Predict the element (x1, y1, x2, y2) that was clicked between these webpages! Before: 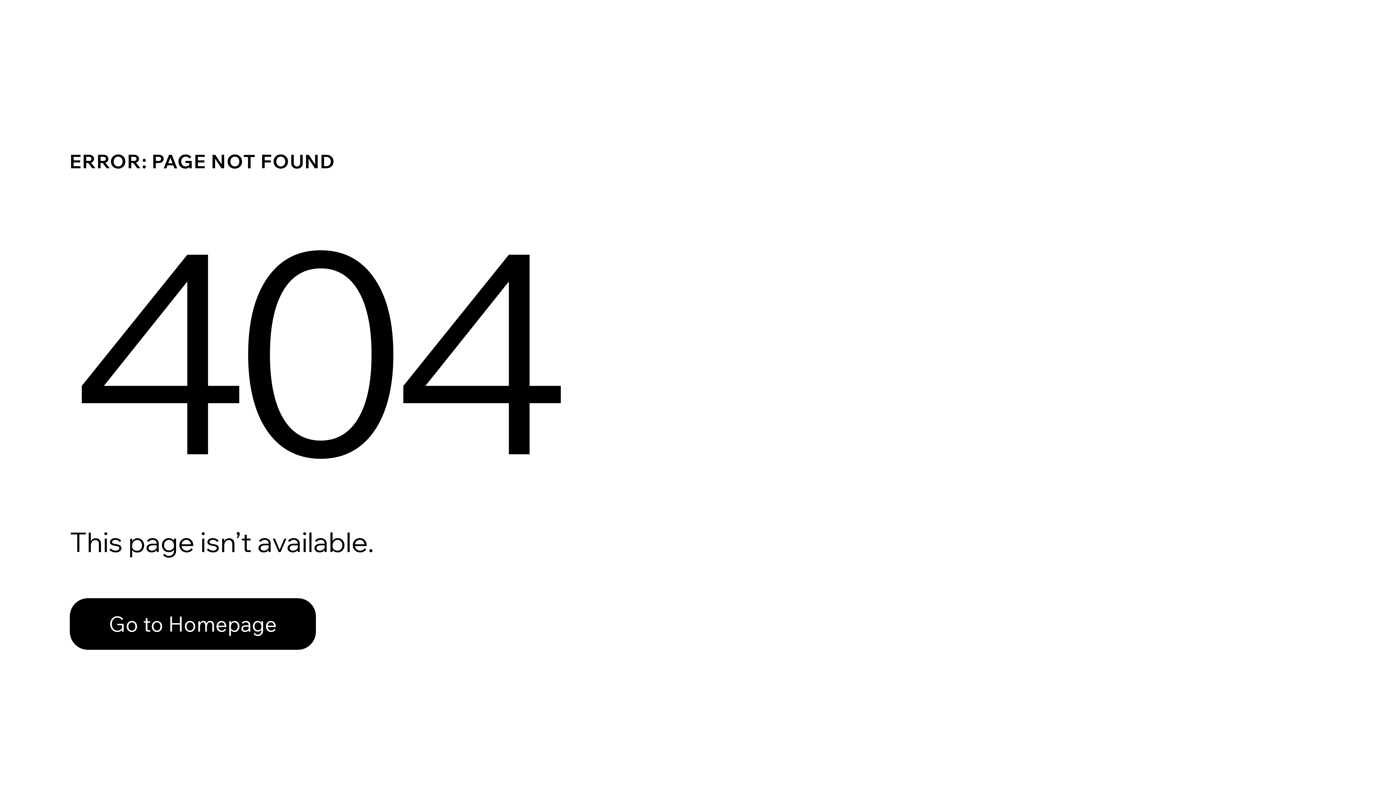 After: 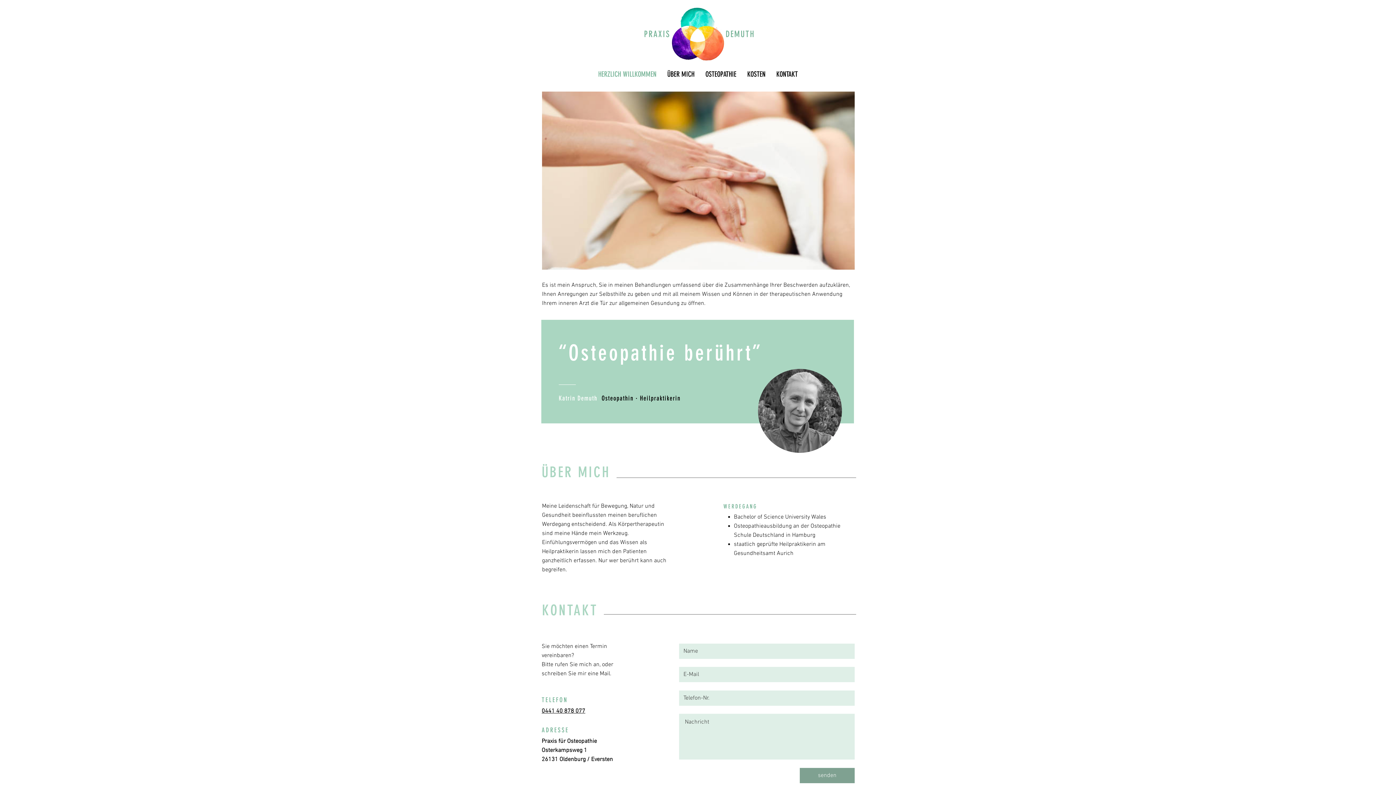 Action: label: Go to Homepage bbox: (69, 582, 768, 659)